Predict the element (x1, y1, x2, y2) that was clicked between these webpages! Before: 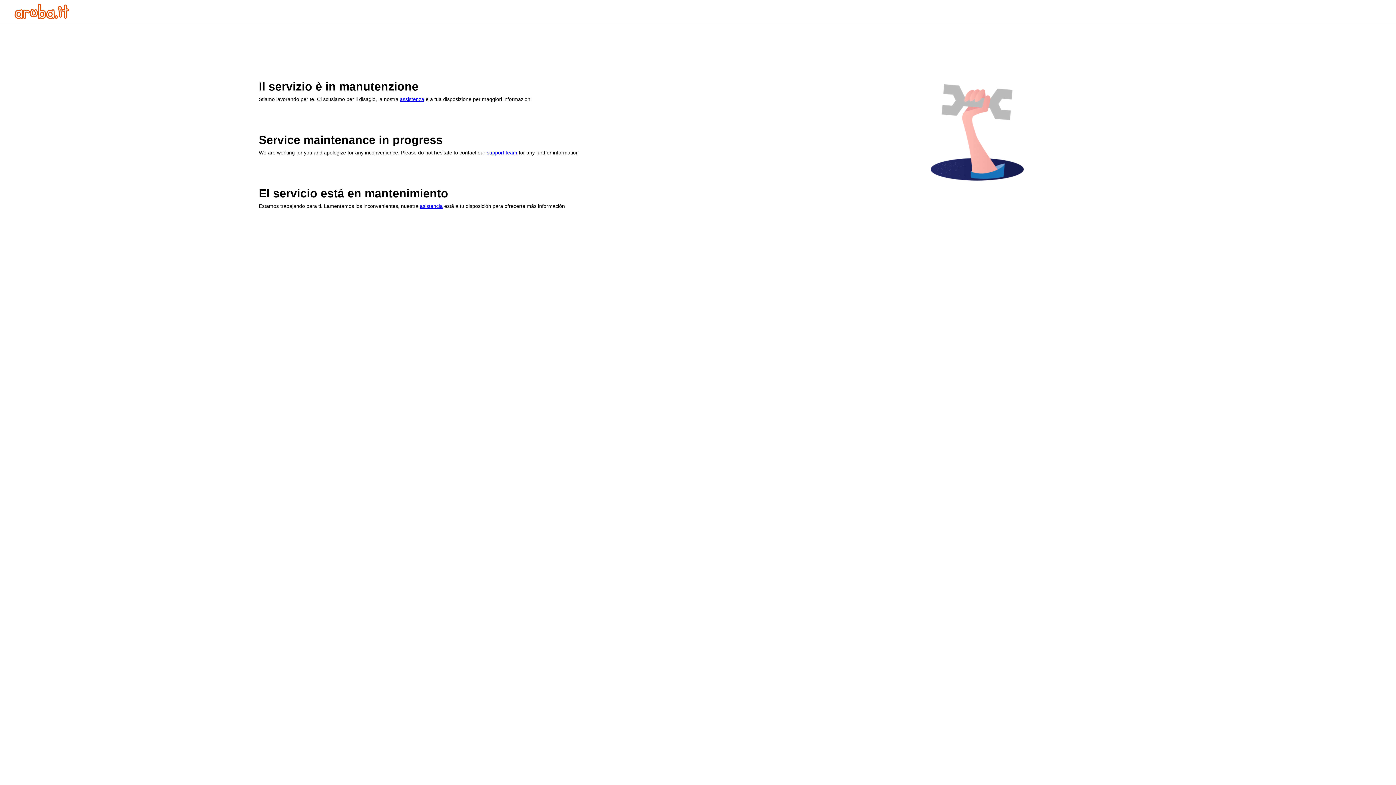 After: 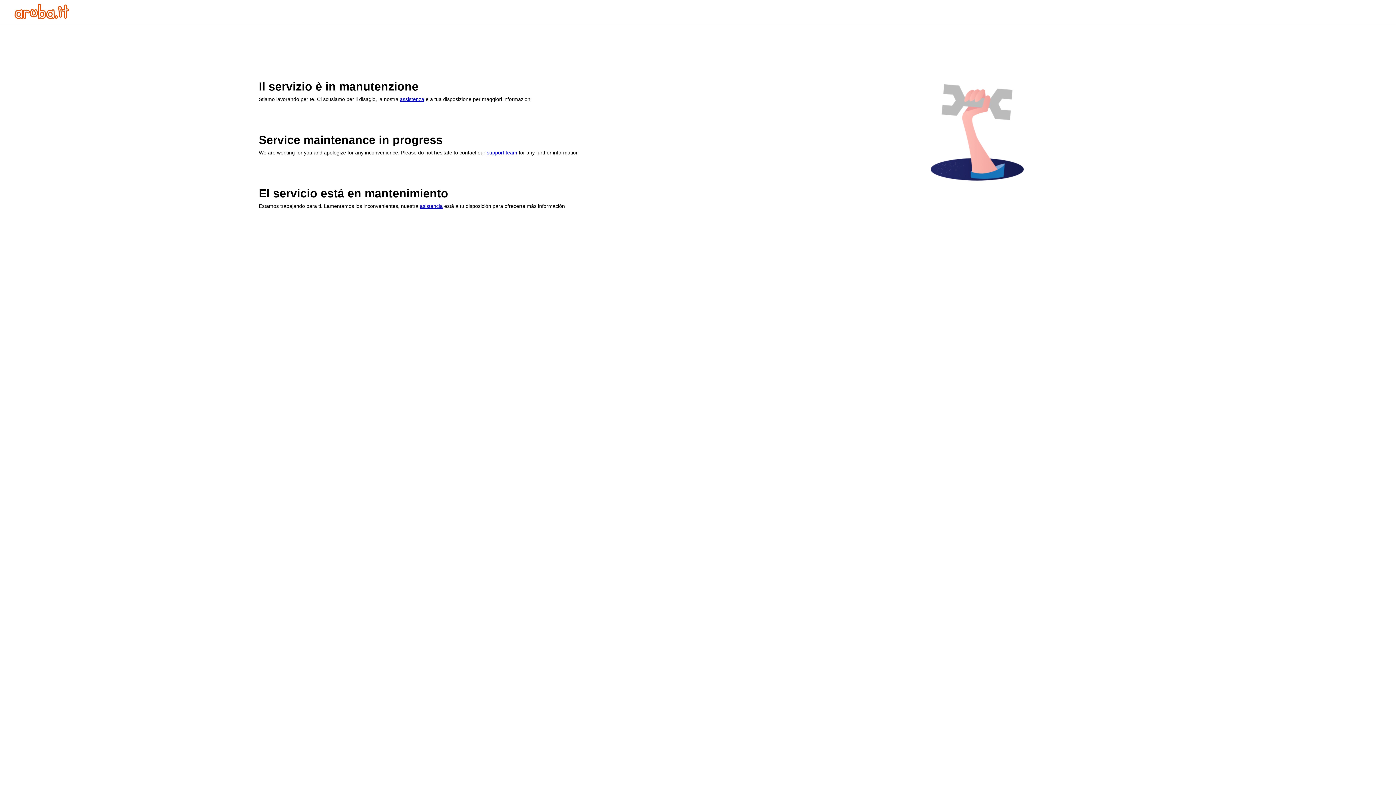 Action: bbox: (420, 203, 442, 209) label: asistencia